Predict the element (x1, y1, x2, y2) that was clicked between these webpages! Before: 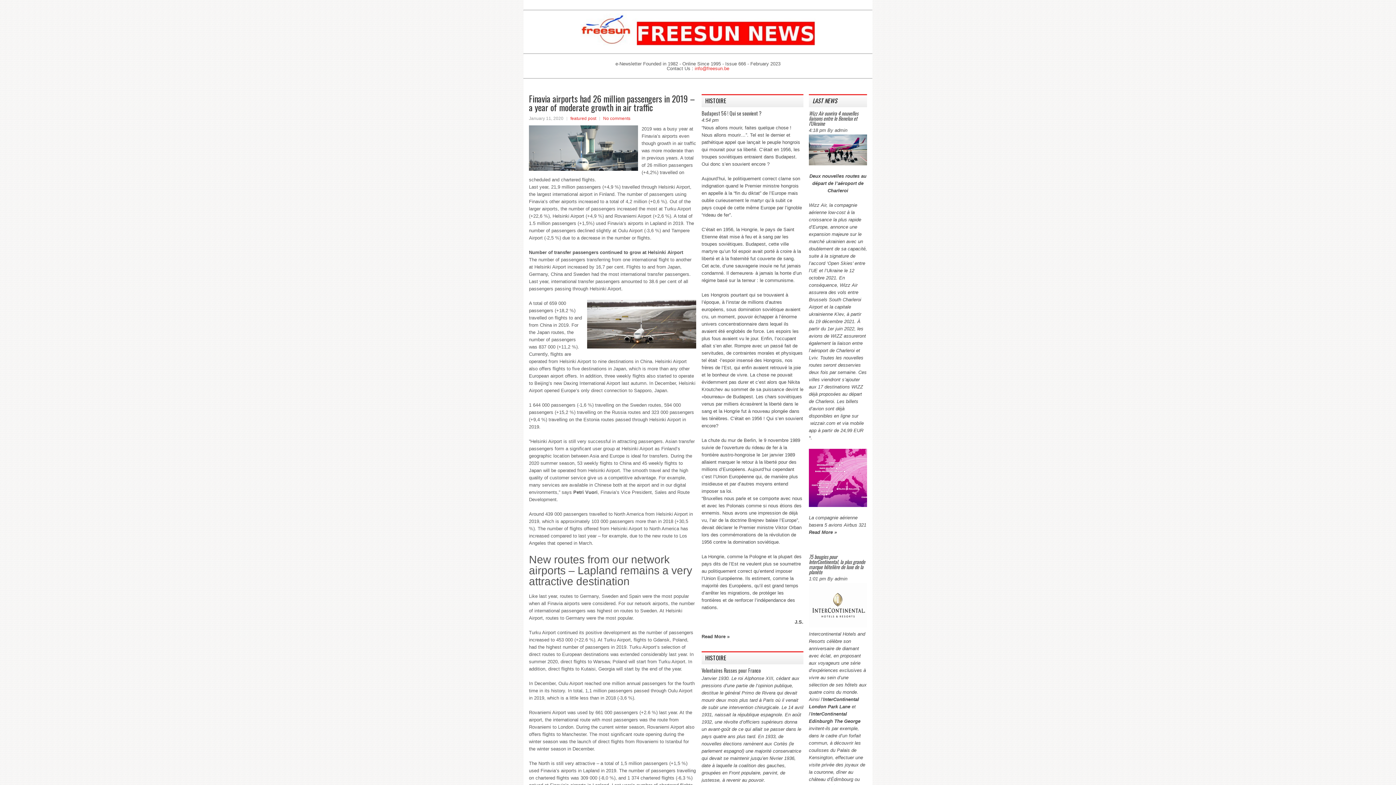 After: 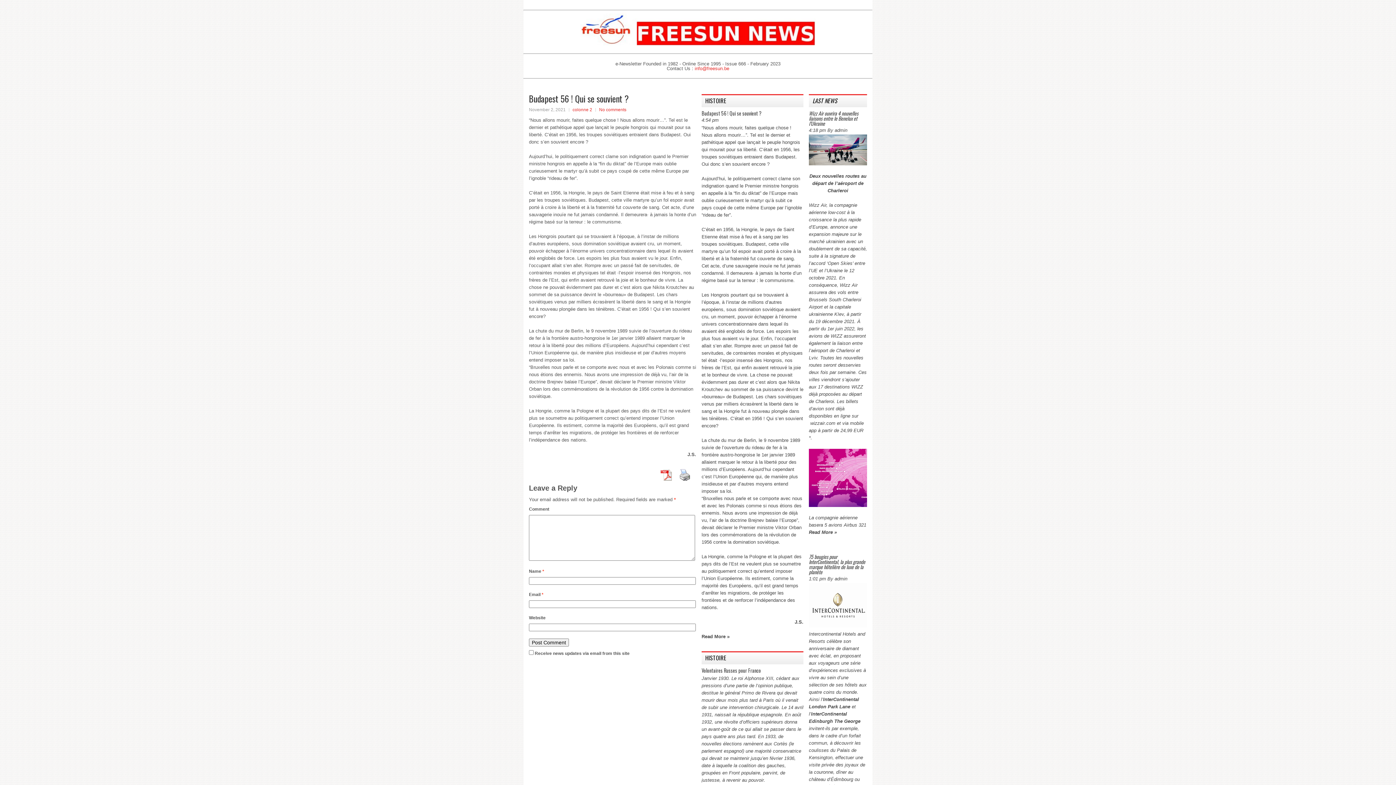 Action: bbox: (701, 109, 761, 116) label: Budapest 56 ! Qui se souvient ?